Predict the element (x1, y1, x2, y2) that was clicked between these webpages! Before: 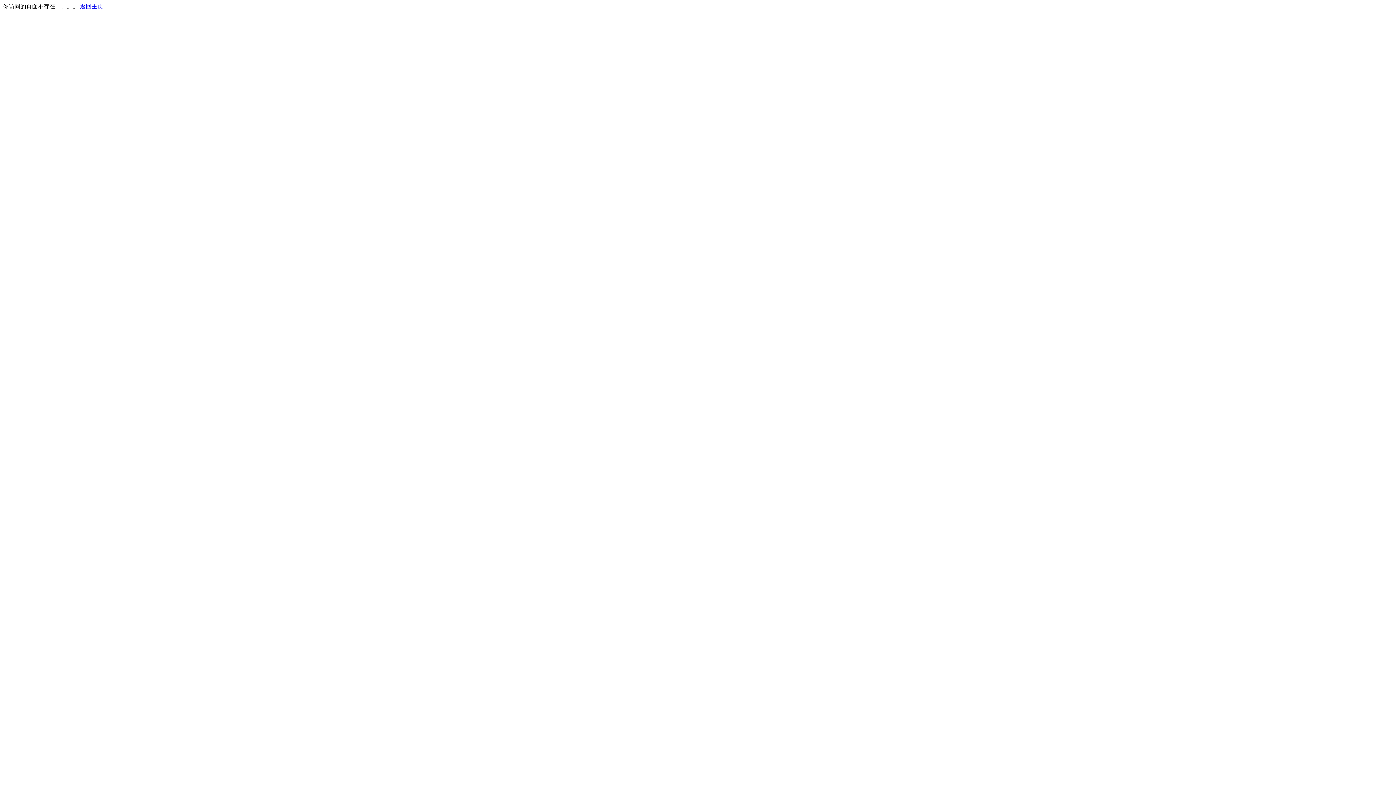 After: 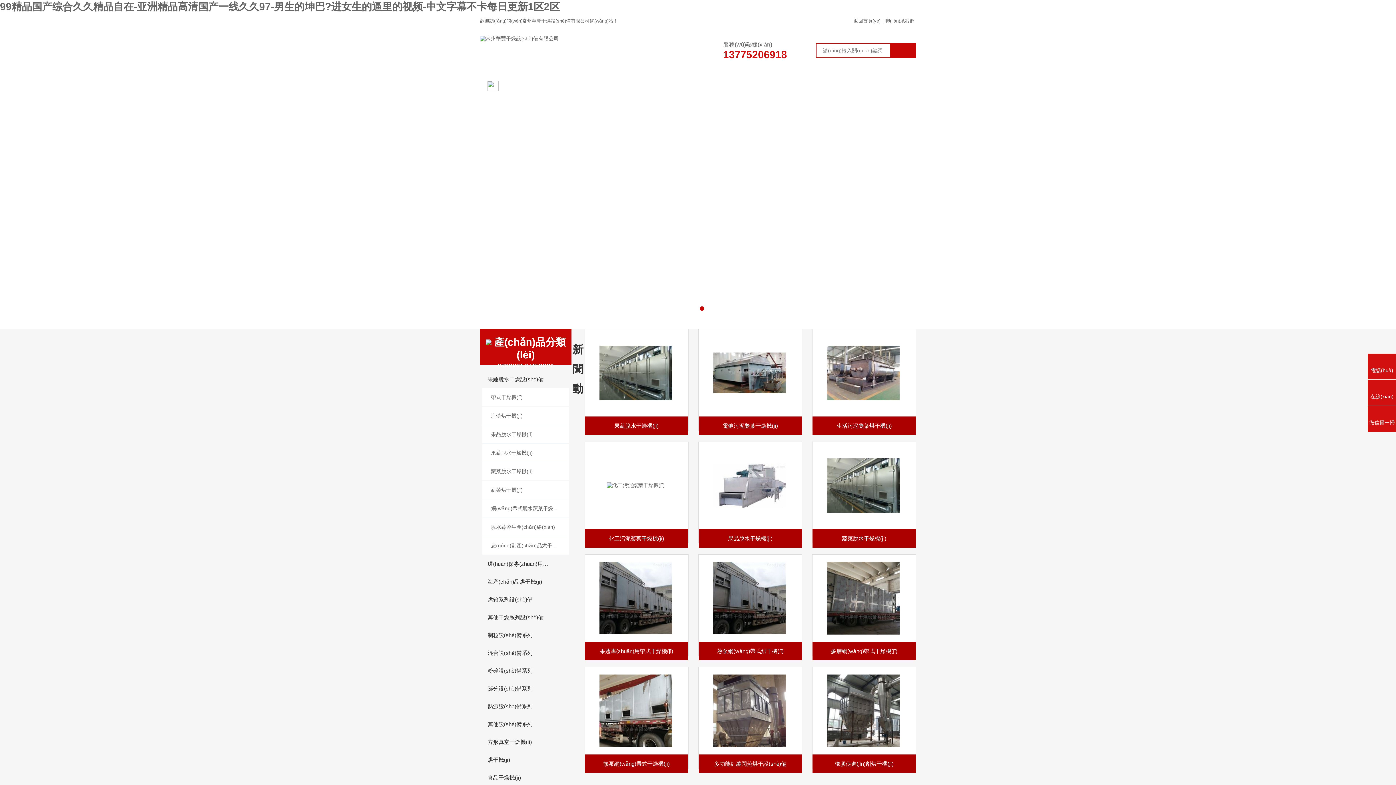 Action: label: 返回主页 bbox: (80, 3, 103, 9)